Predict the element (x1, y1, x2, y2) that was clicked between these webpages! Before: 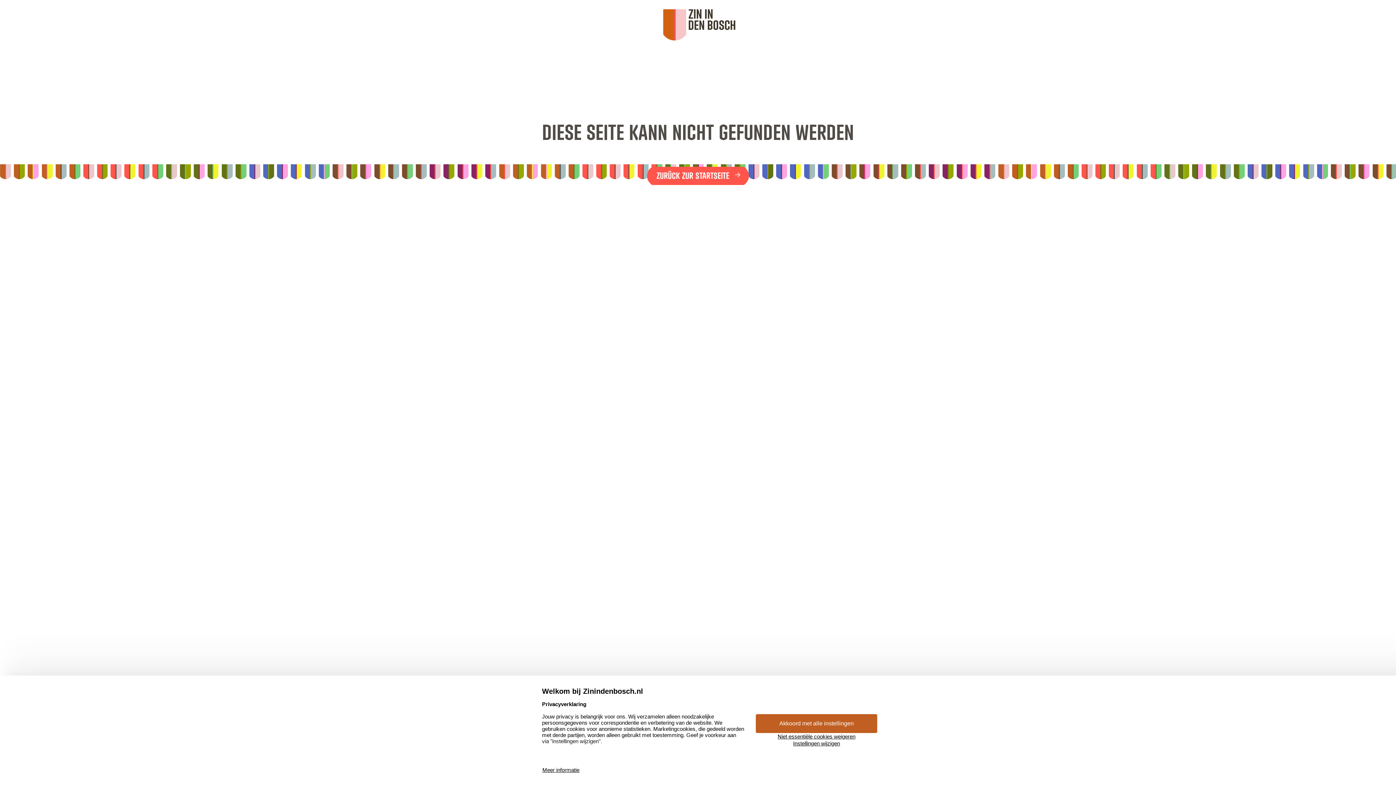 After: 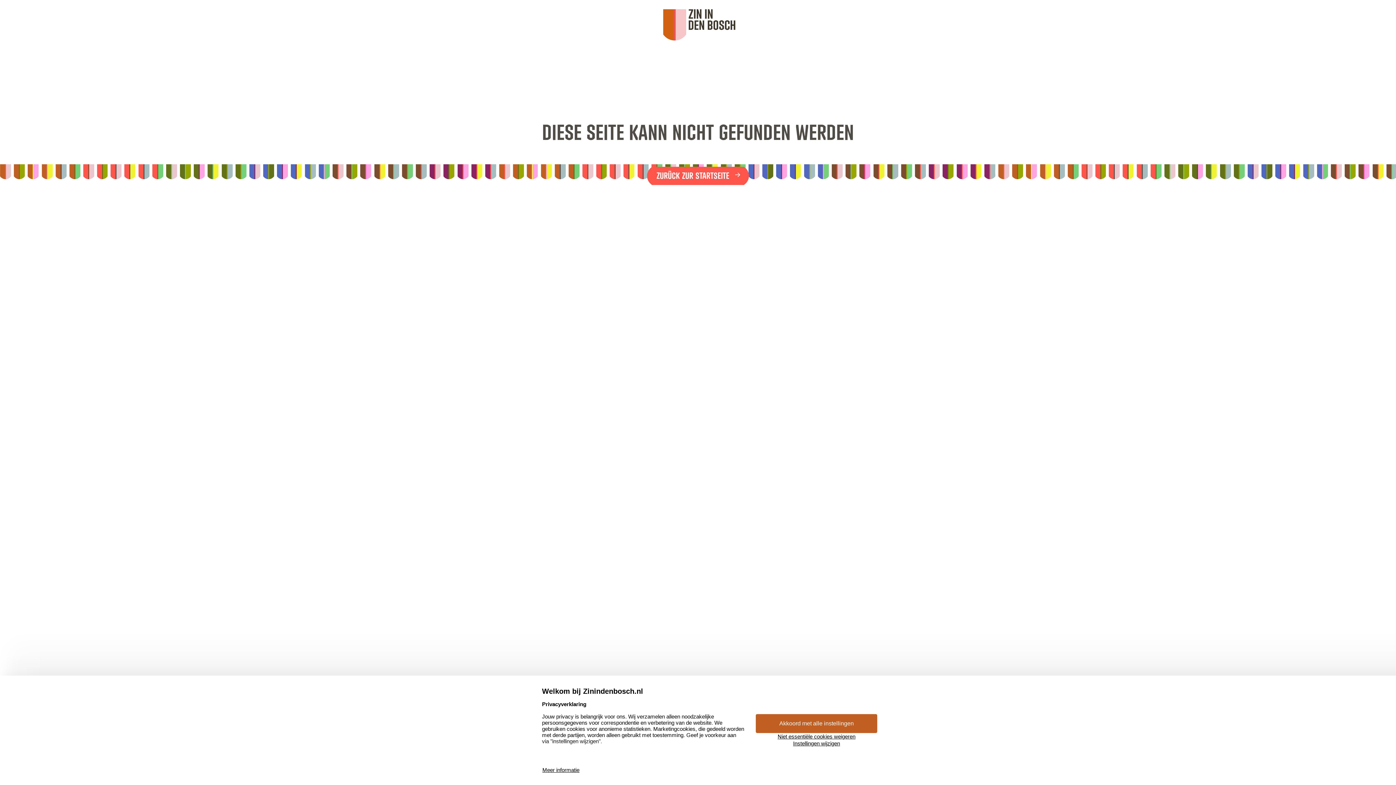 Action: bbox: (542, 766, 580, 773) label: Meer informatie